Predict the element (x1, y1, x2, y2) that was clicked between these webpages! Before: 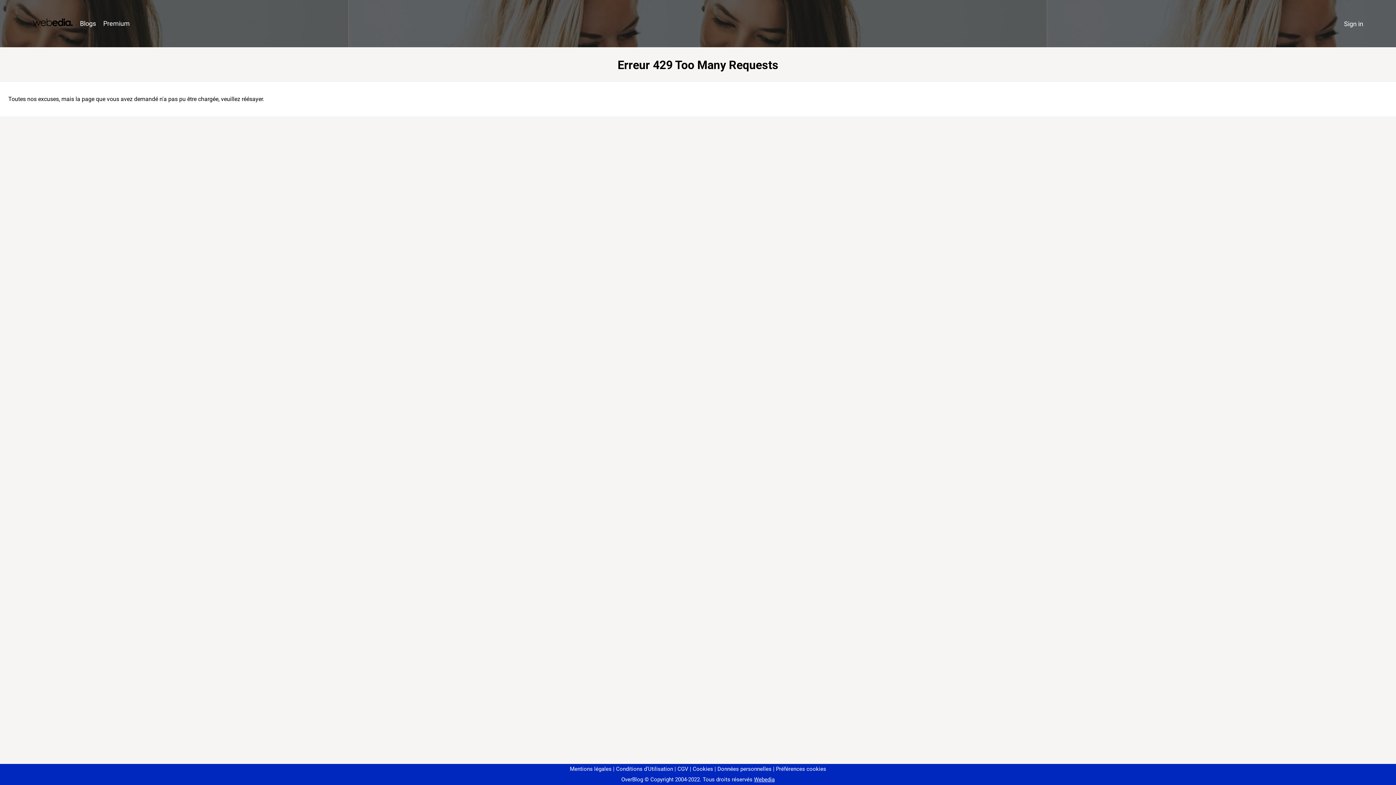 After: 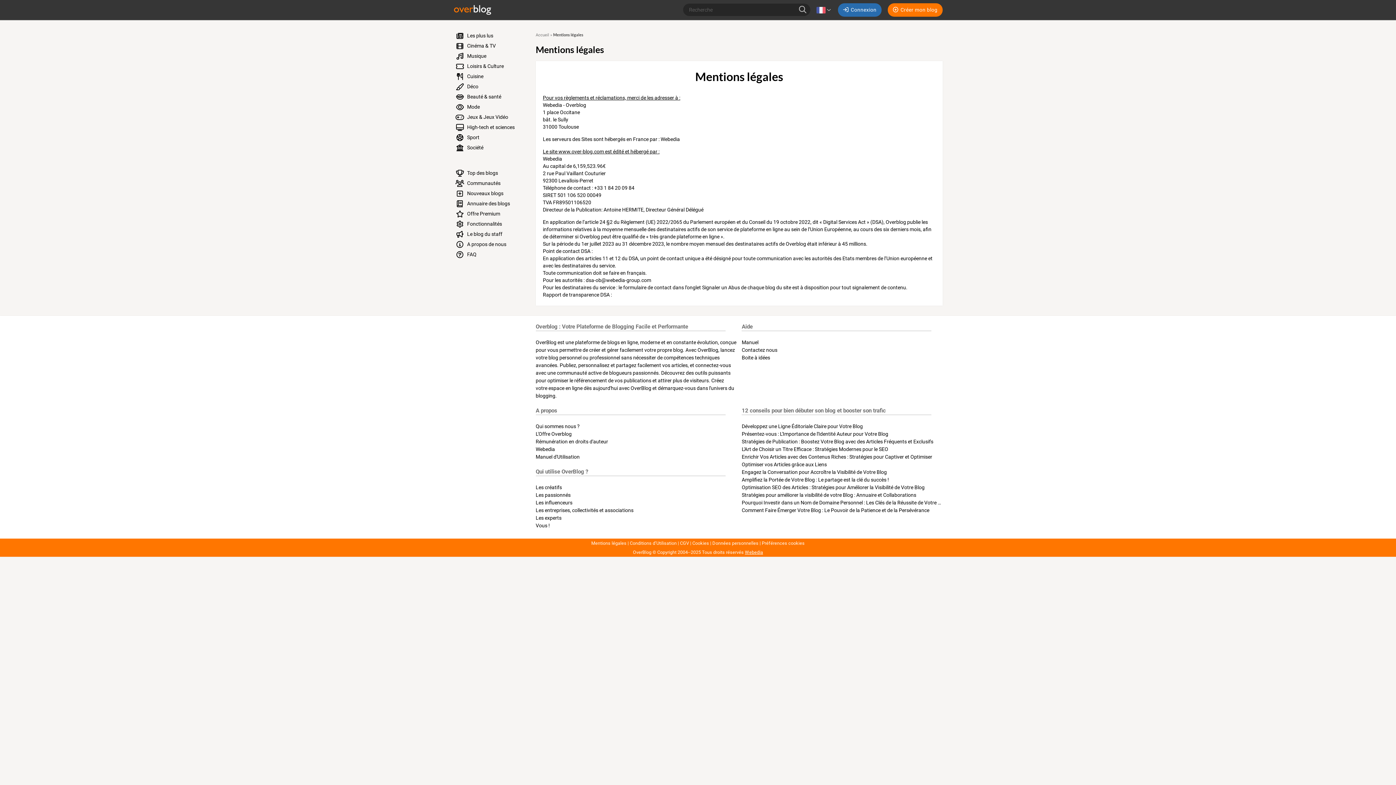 Action: label: Mentions légales bbox: (570, 766, 611, 772)